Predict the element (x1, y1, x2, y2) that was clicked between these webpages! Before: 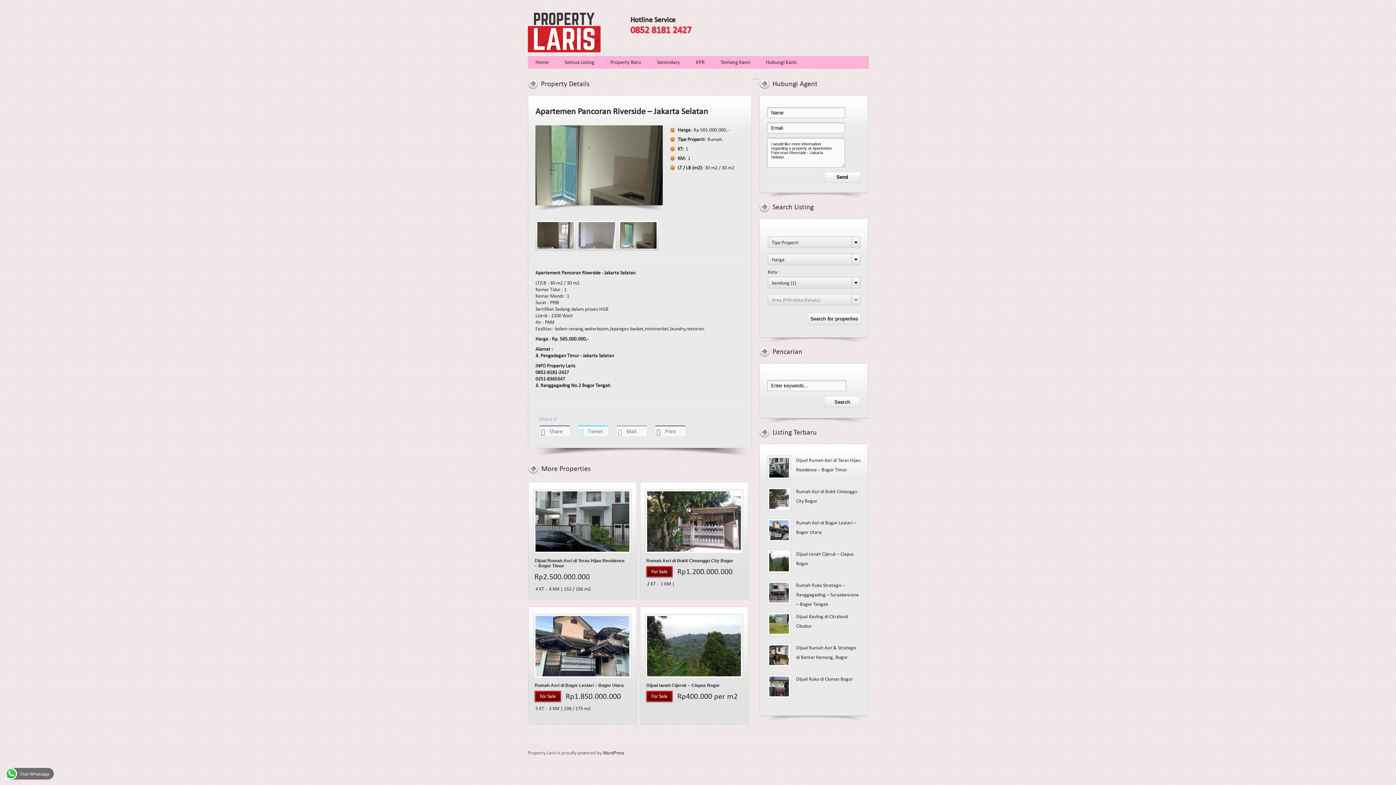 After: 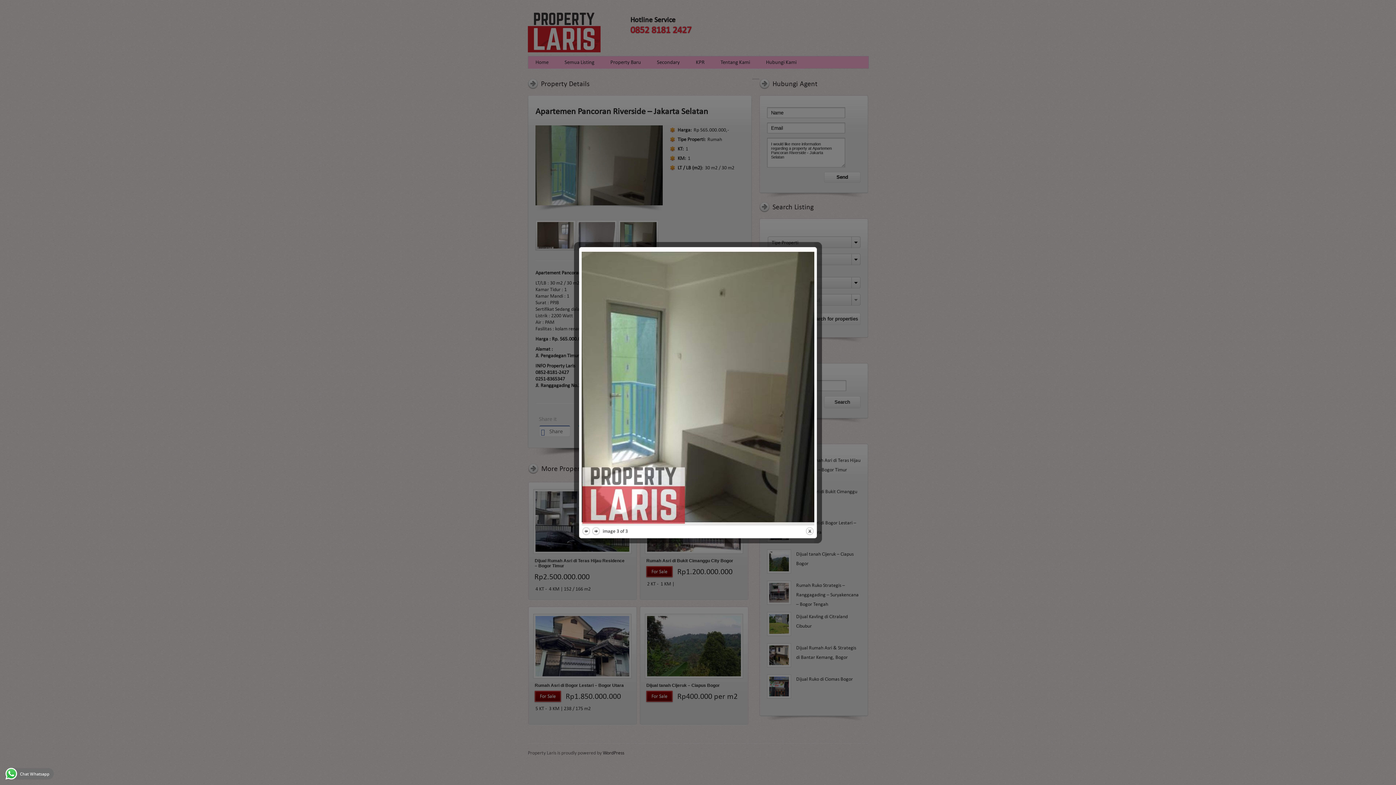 Action: bbox: (618, 245, 658, 252)